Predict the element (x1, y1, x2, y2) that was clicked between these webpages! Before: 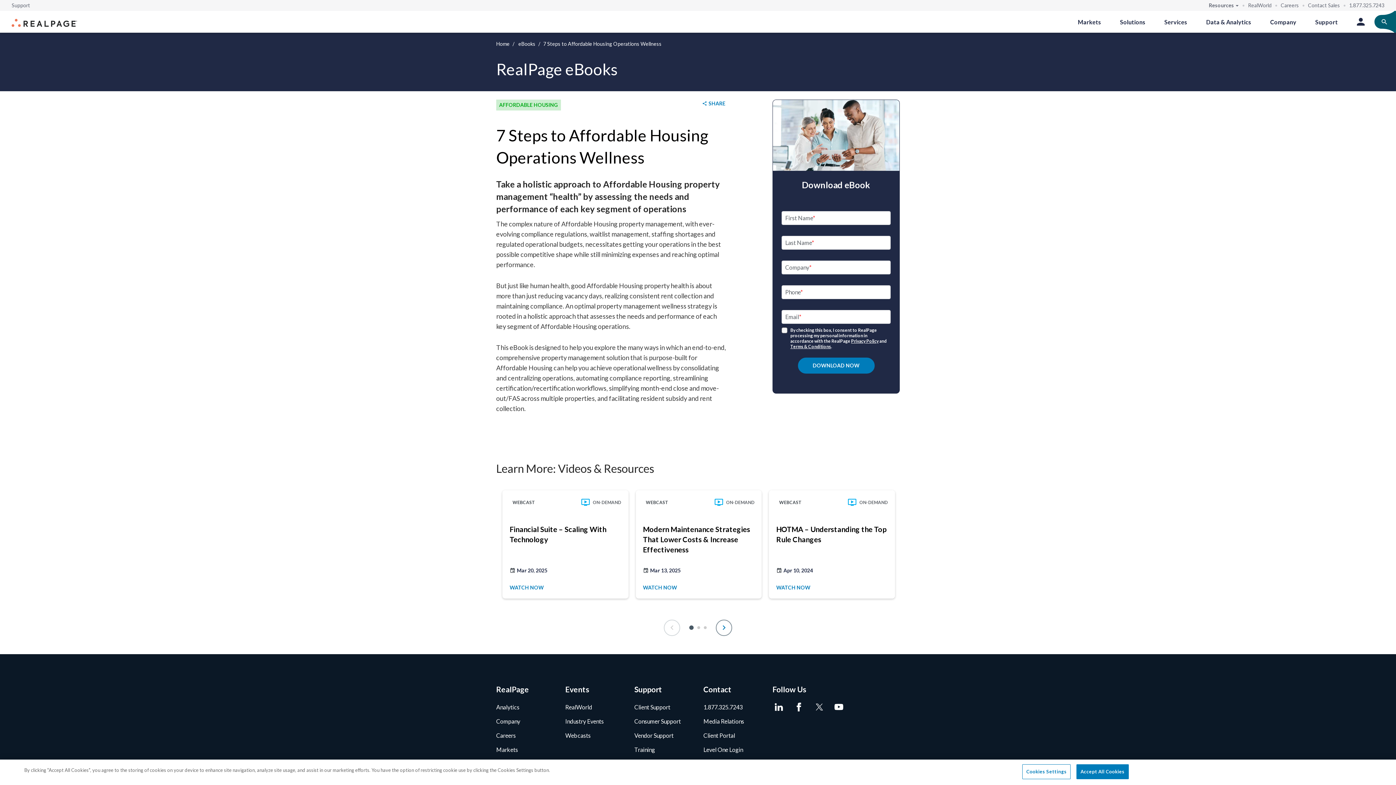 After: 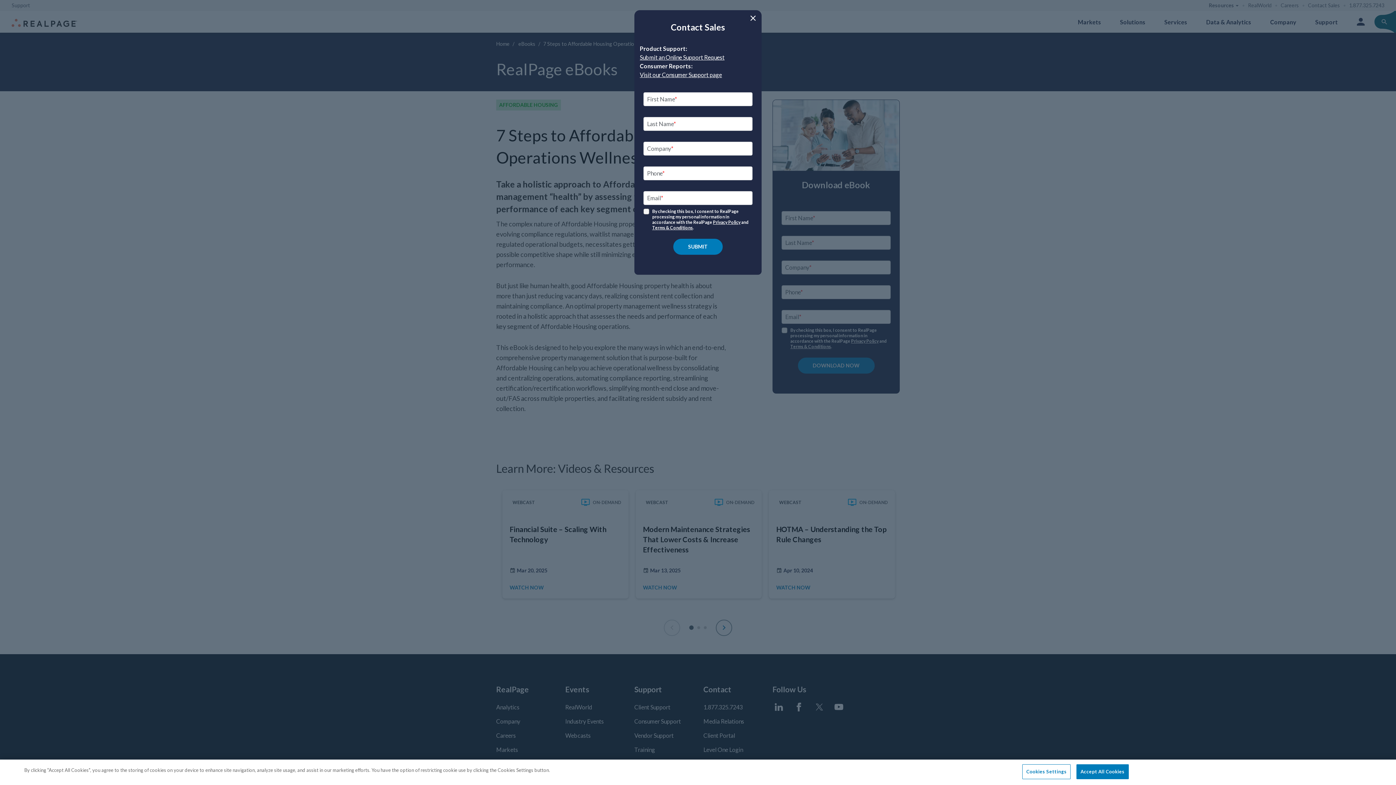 Action: bbox: (1308, 0, 1340, 10) label: Contact Sales